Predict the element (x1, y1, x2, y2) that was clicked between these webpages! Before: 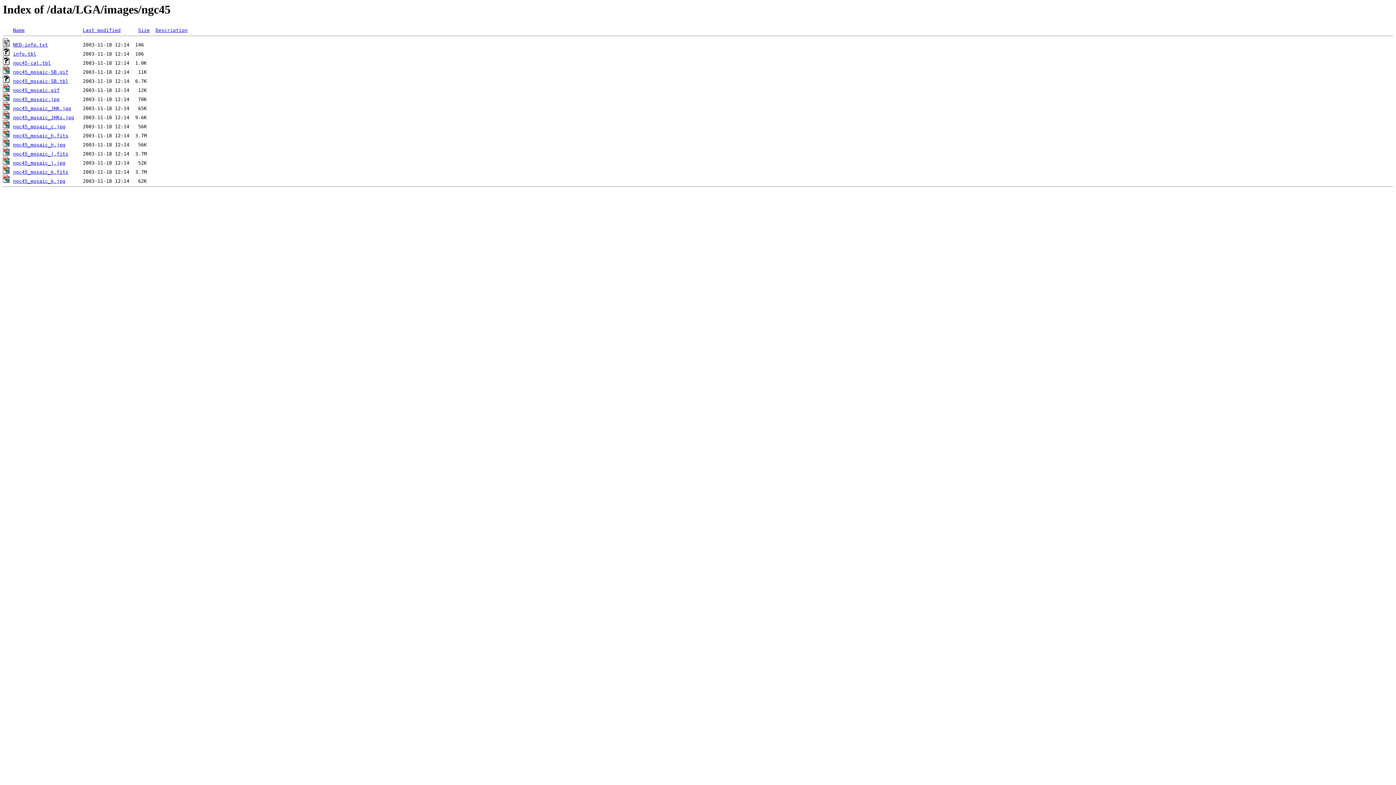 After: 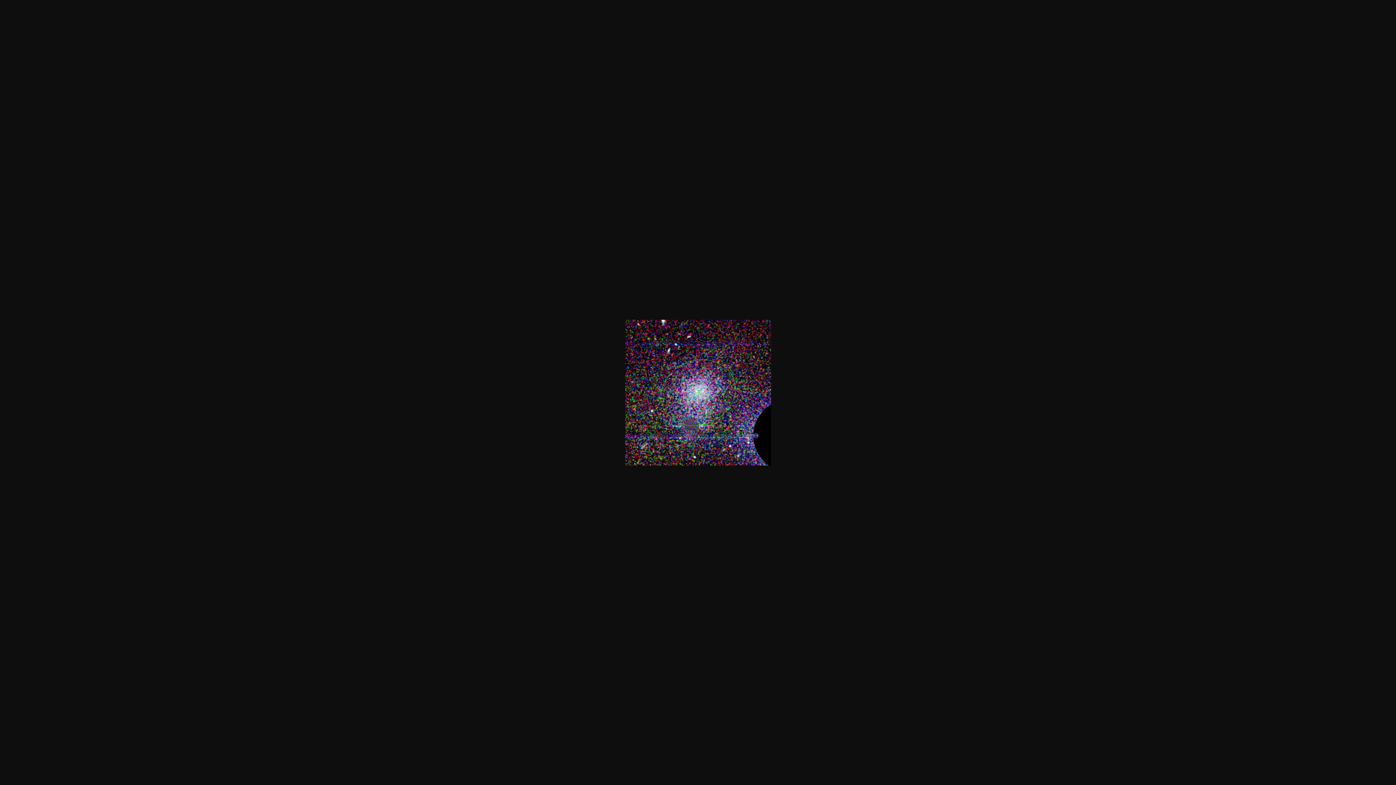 Action: bbox: (13, 96, 59, 102) label: ngc45_mosaic.jpg